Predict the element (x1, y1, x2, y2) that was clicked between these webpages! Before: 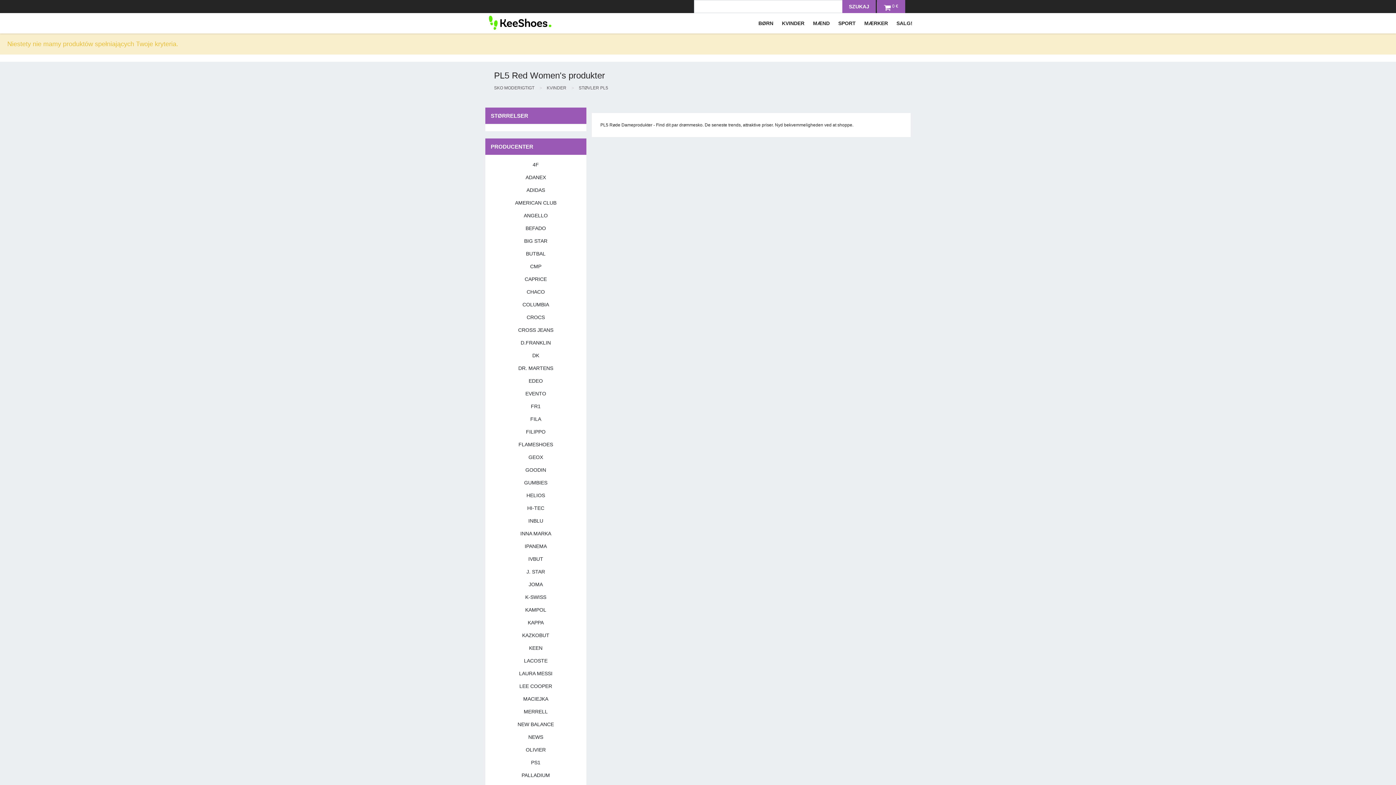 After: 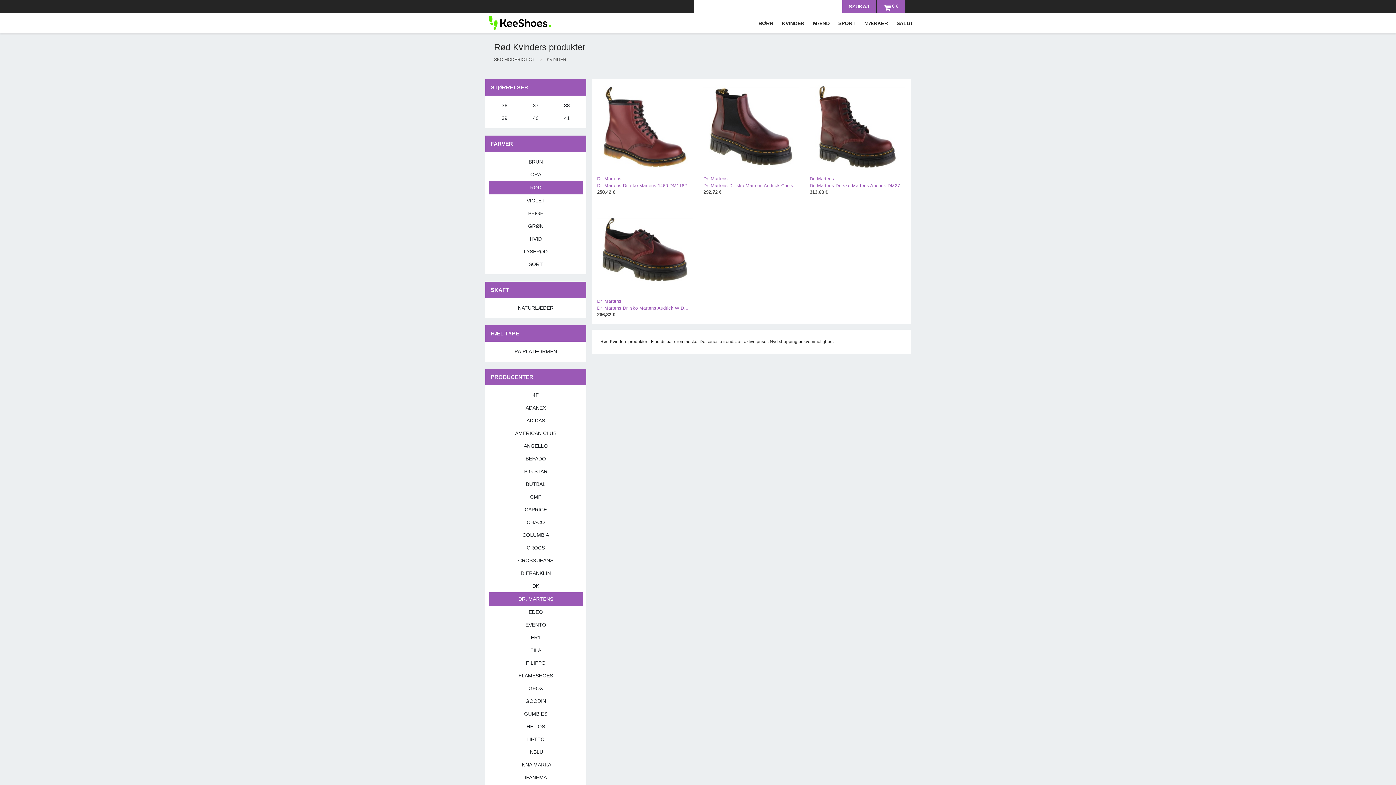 Action: label: DR. MARTENS bbox: (489, 362, 582, 374)